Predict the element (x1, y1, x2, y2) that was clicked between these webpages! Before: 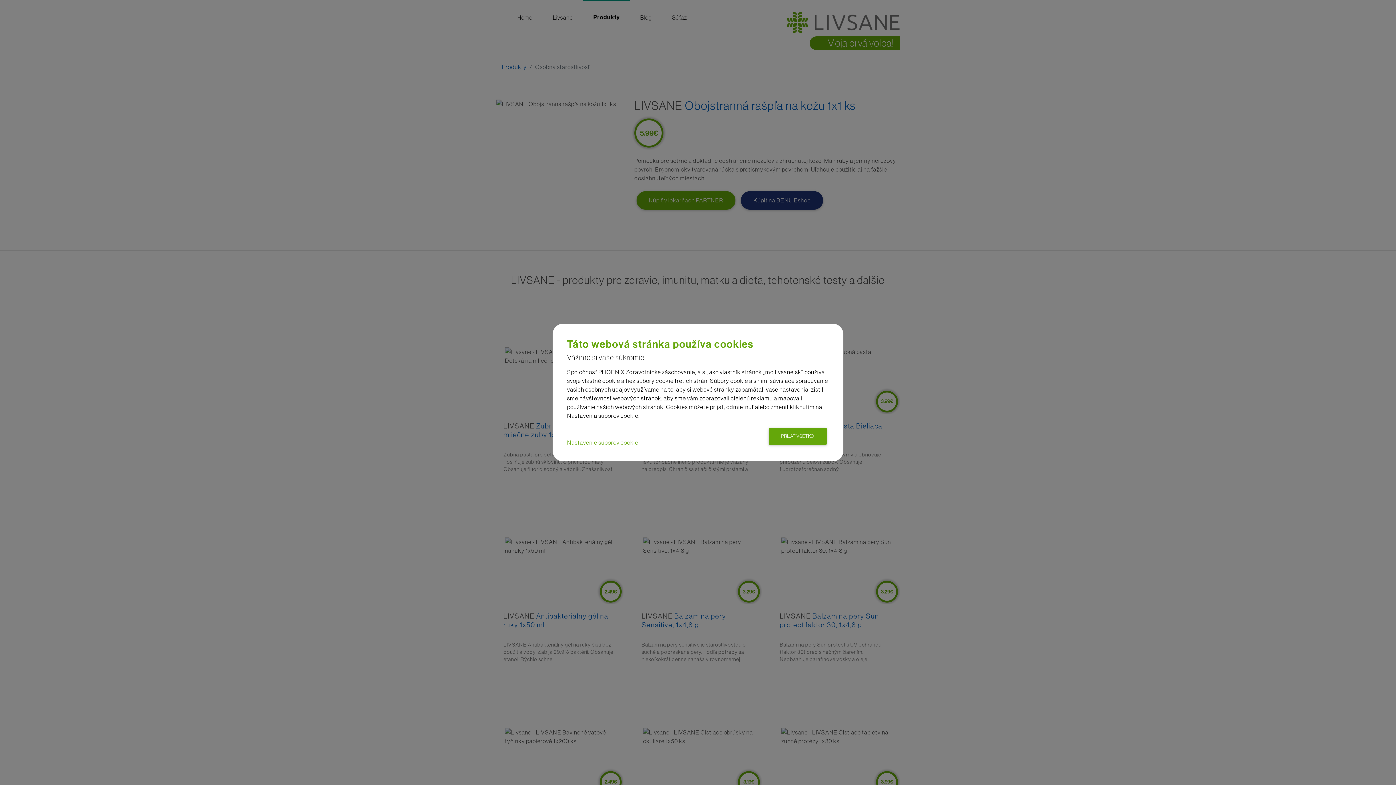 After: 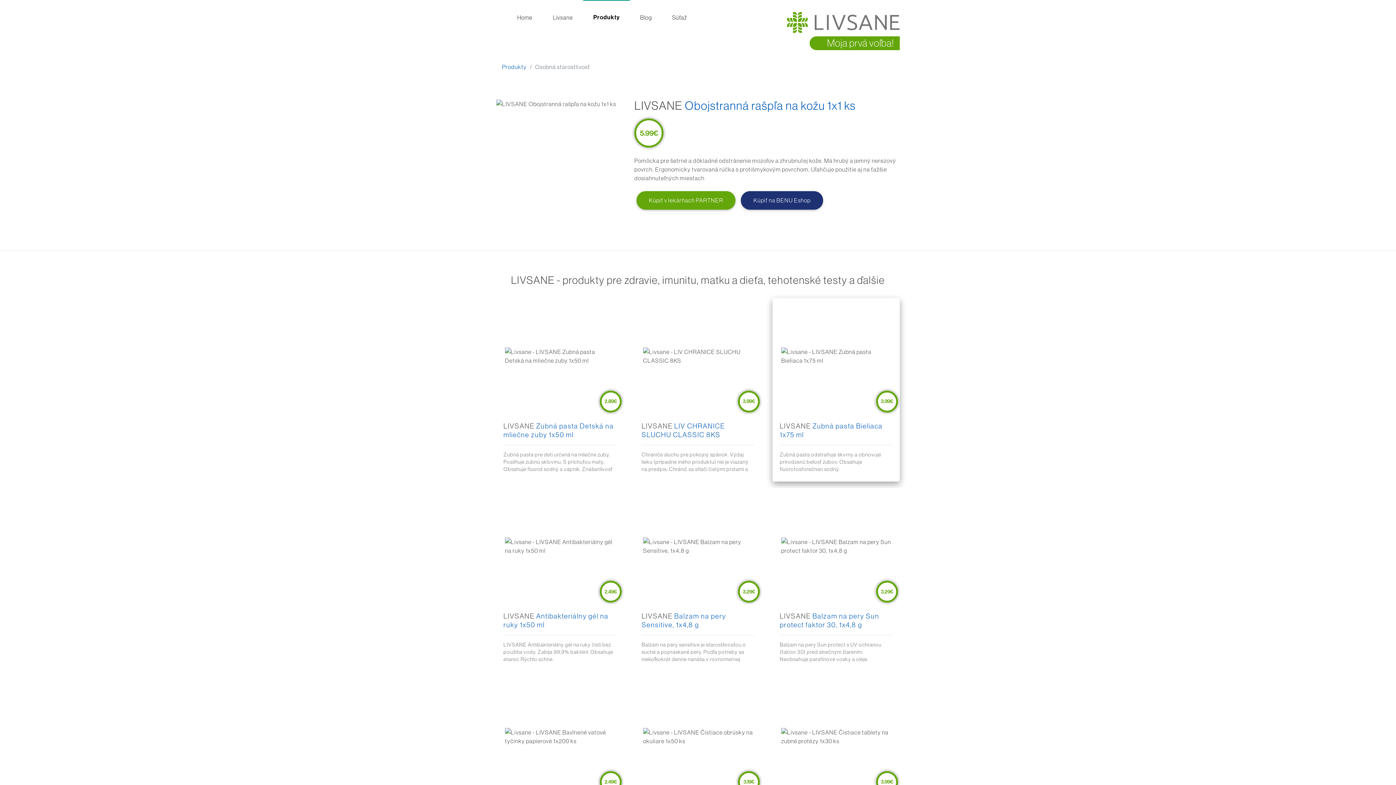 Action: bbox: (768, 428, 826, 444) label: PRIJAŤ VŠETKO